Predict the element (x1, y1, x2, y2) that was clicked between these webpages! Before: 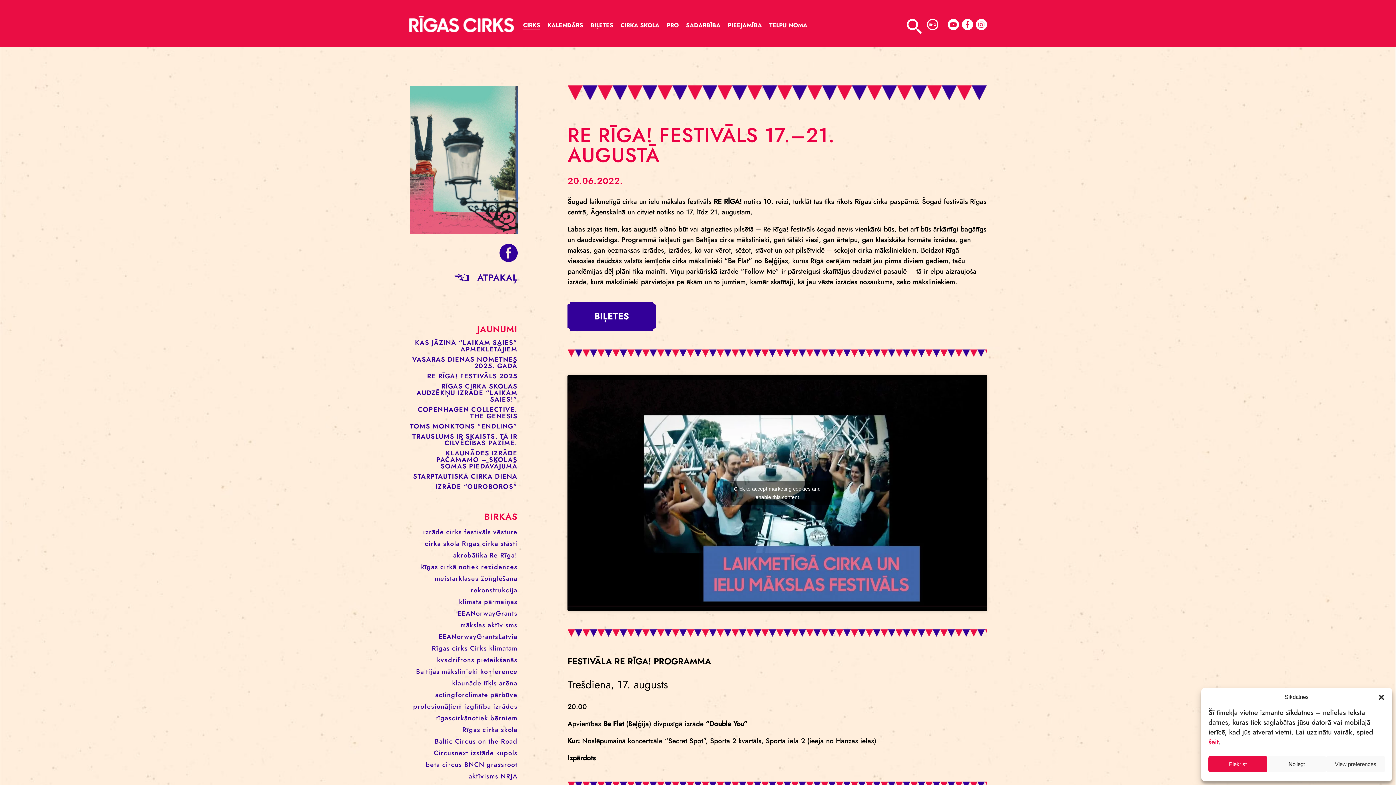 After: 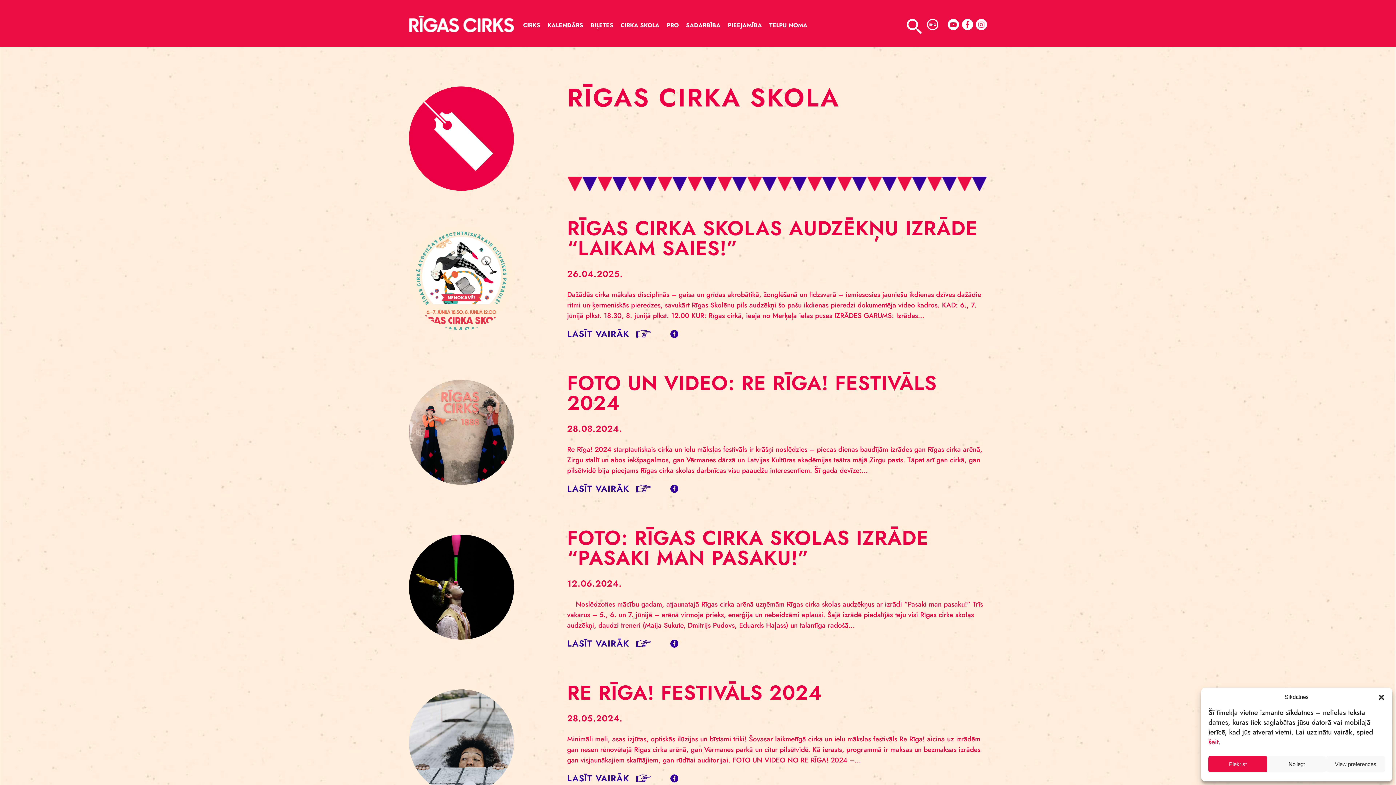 Action: label: Rīgas cirka skola bbox: (460, 725, 517, 734)